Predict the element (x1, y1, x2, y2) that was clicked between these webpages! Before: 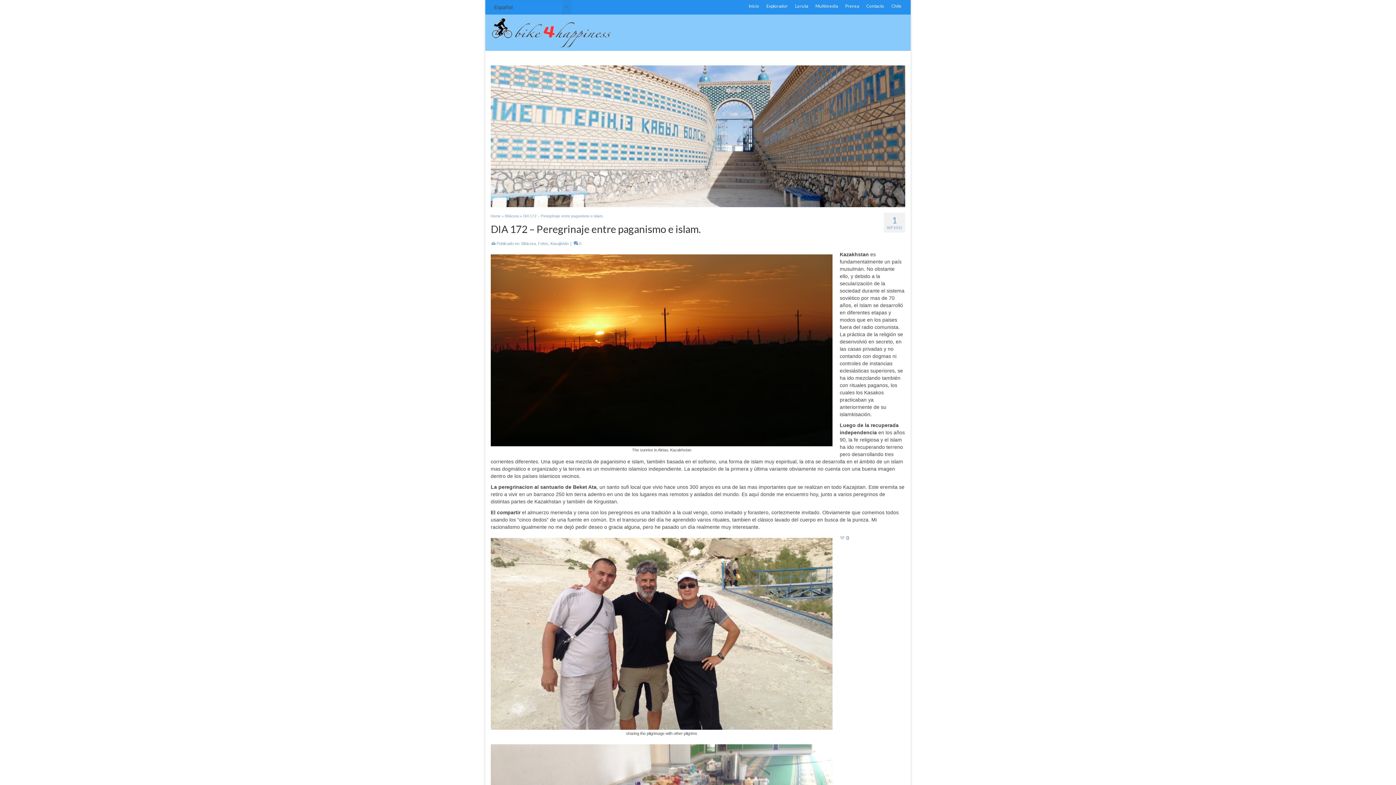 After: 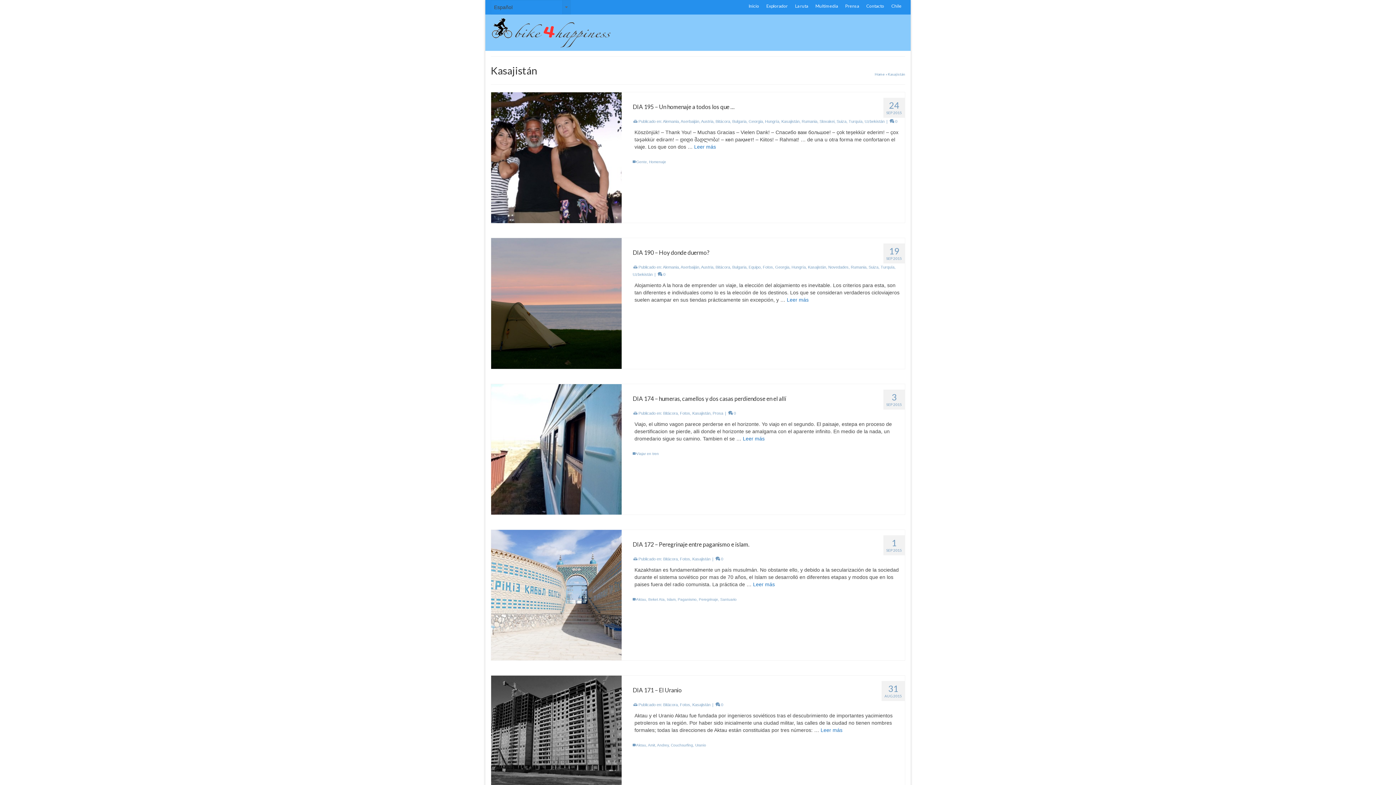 Action: label: Kasajistán bbox: (550, 241, 568, 245)